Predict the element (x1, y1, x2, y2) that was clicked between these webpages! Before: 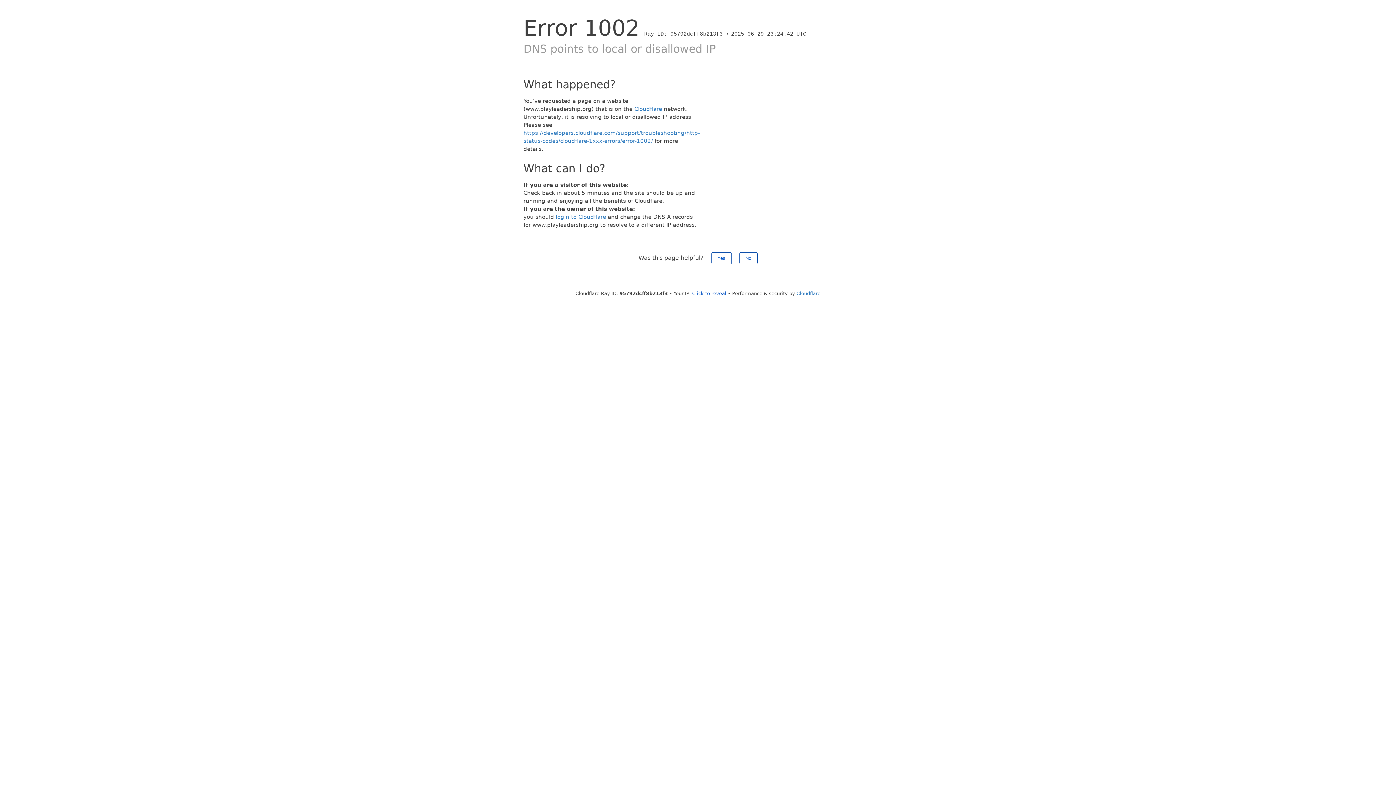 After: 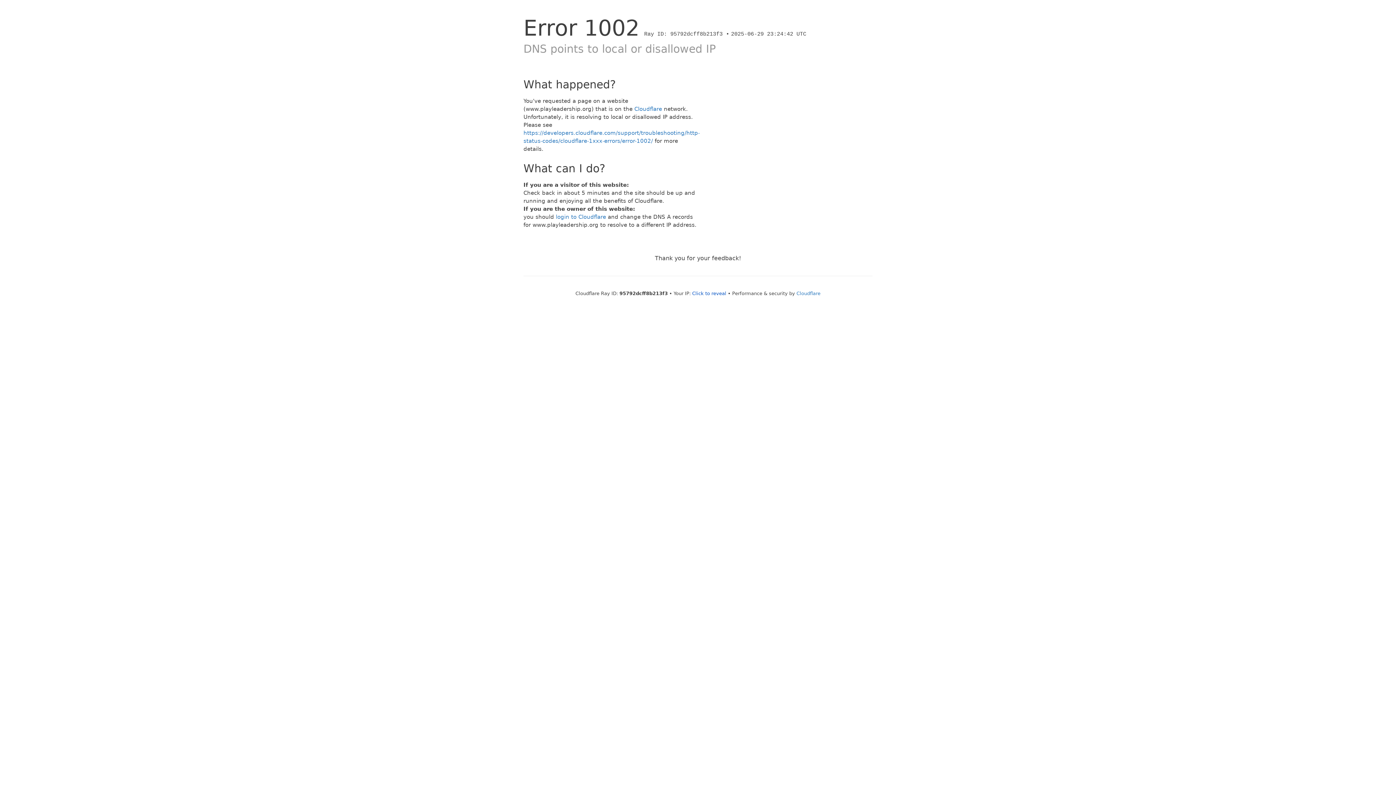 Action: bbox: (711, 252, 731, 264) label: Yes